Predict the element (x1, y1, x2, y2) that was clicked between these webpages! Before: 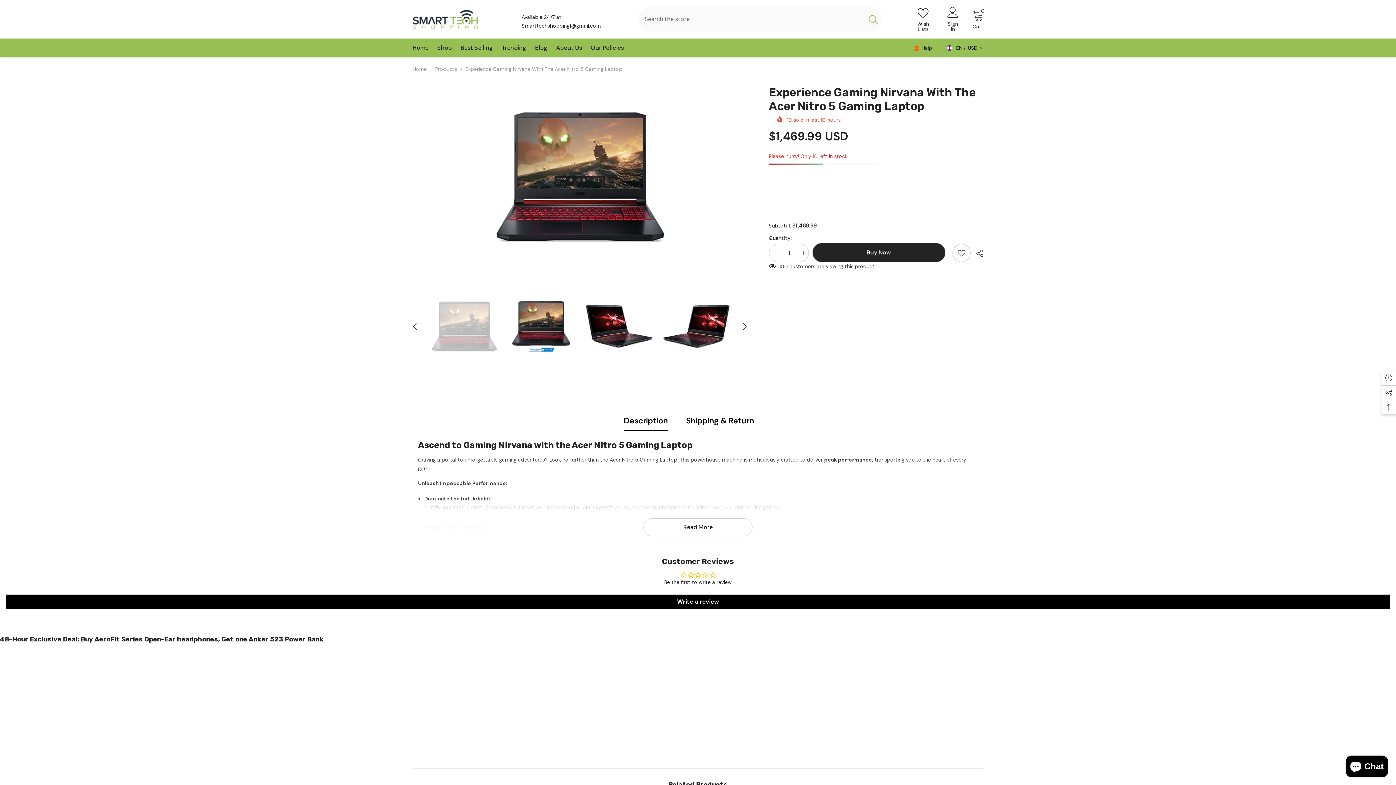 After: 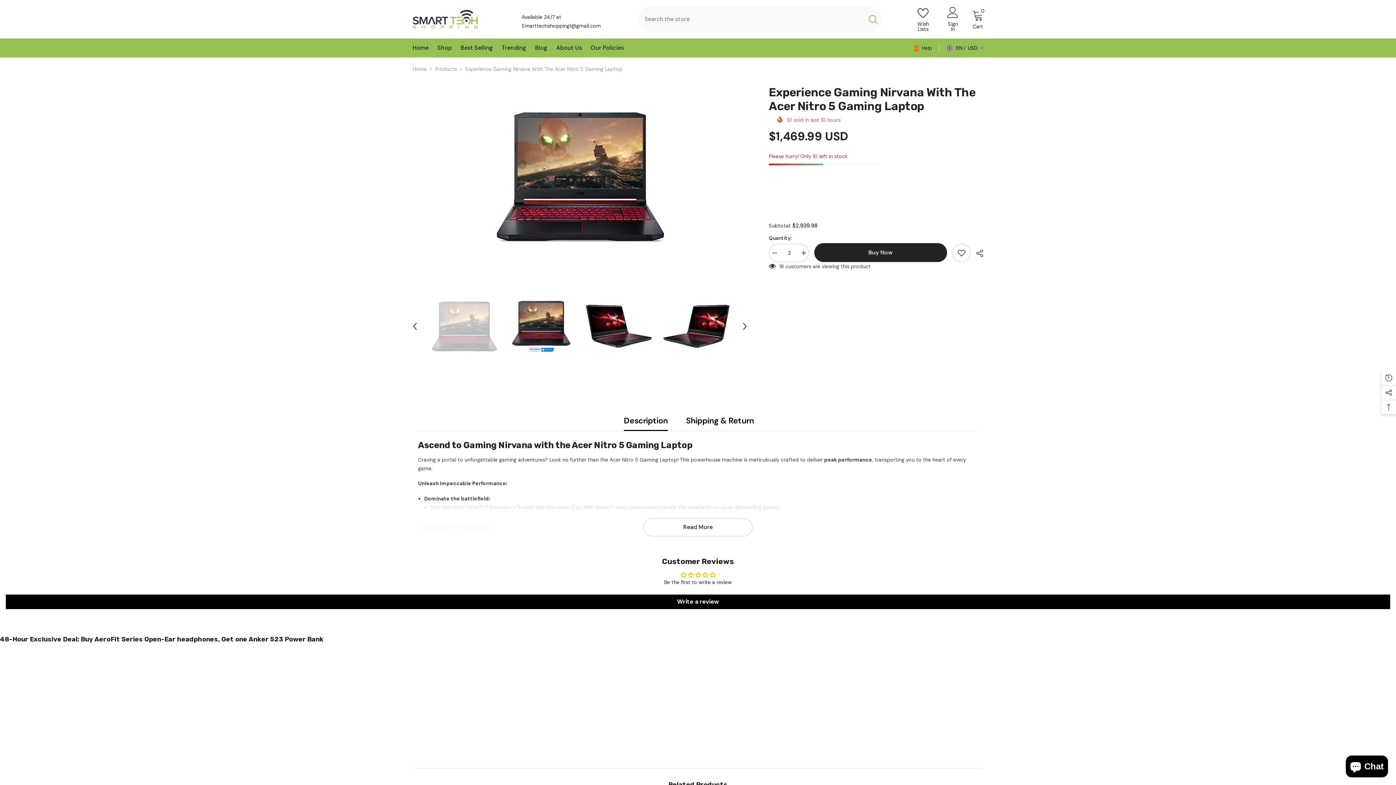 Action: bbox: (798, 244, 808, 262) label: Increase quantity for Experience Gaming Nirvana with the Acer Nitro 5 Gaming Laptop